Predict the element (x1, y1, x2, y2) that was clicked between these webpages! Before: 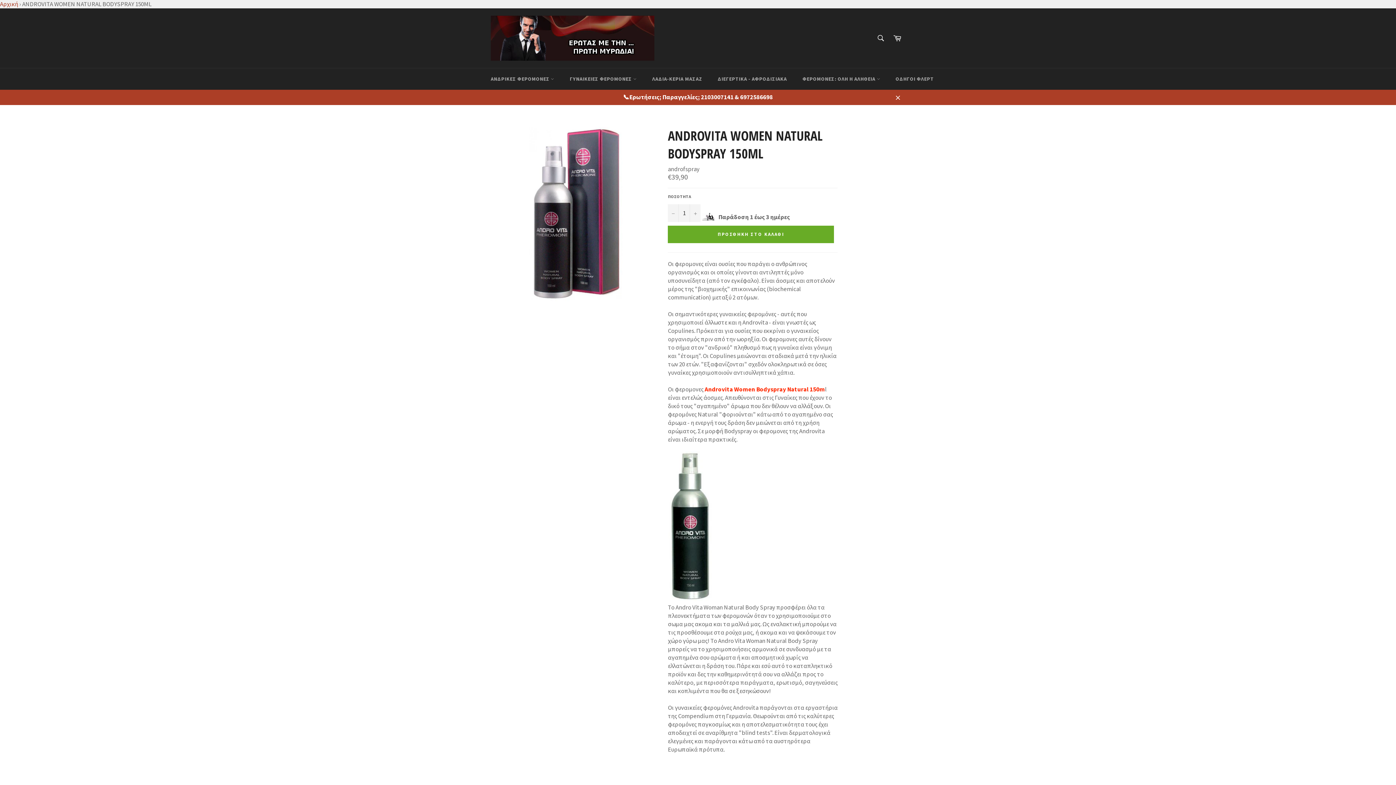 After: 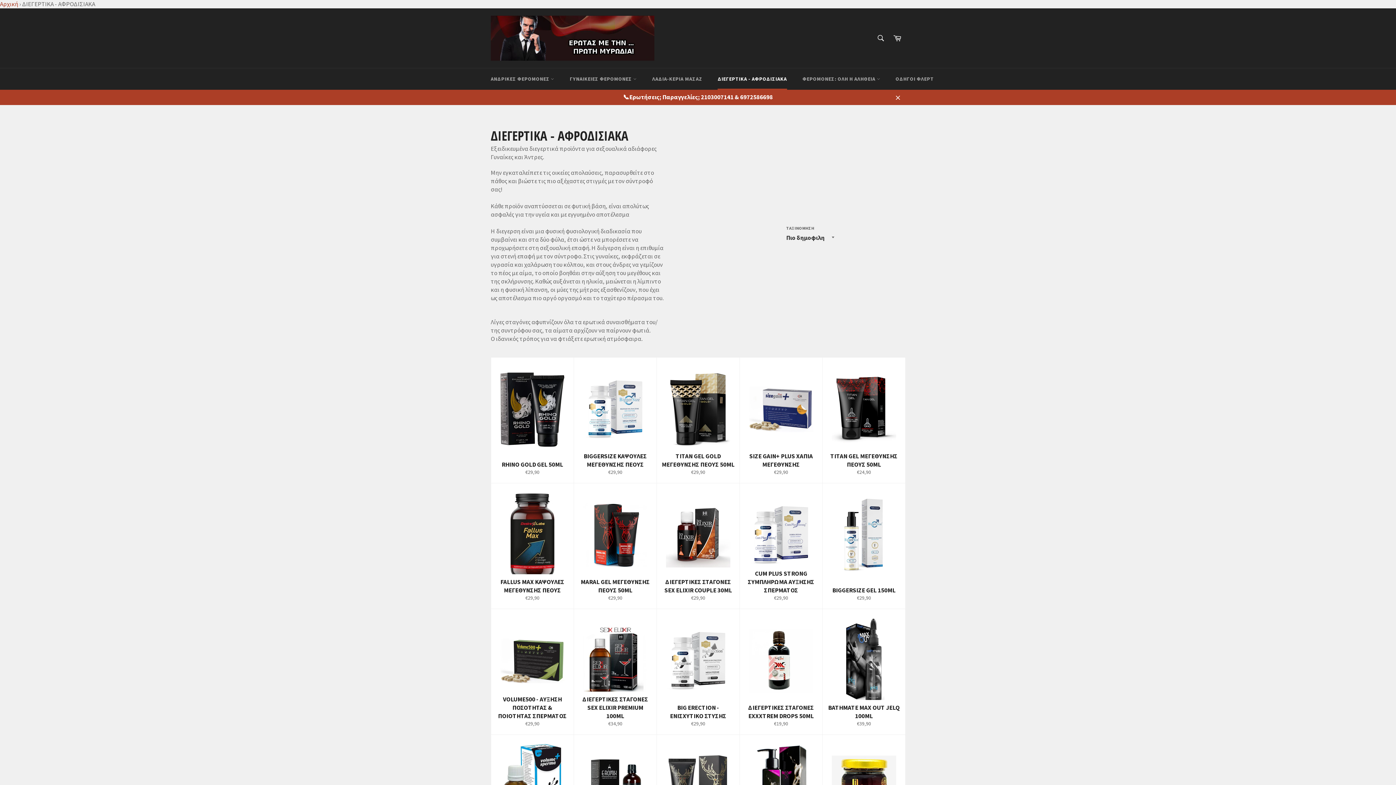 Action: label: ΔΙΕΓΕΡΤΙΚΑ - ΑΦΡΟΔΙΣΙΑΚΑ bbox: (710, 68, 794, 89)